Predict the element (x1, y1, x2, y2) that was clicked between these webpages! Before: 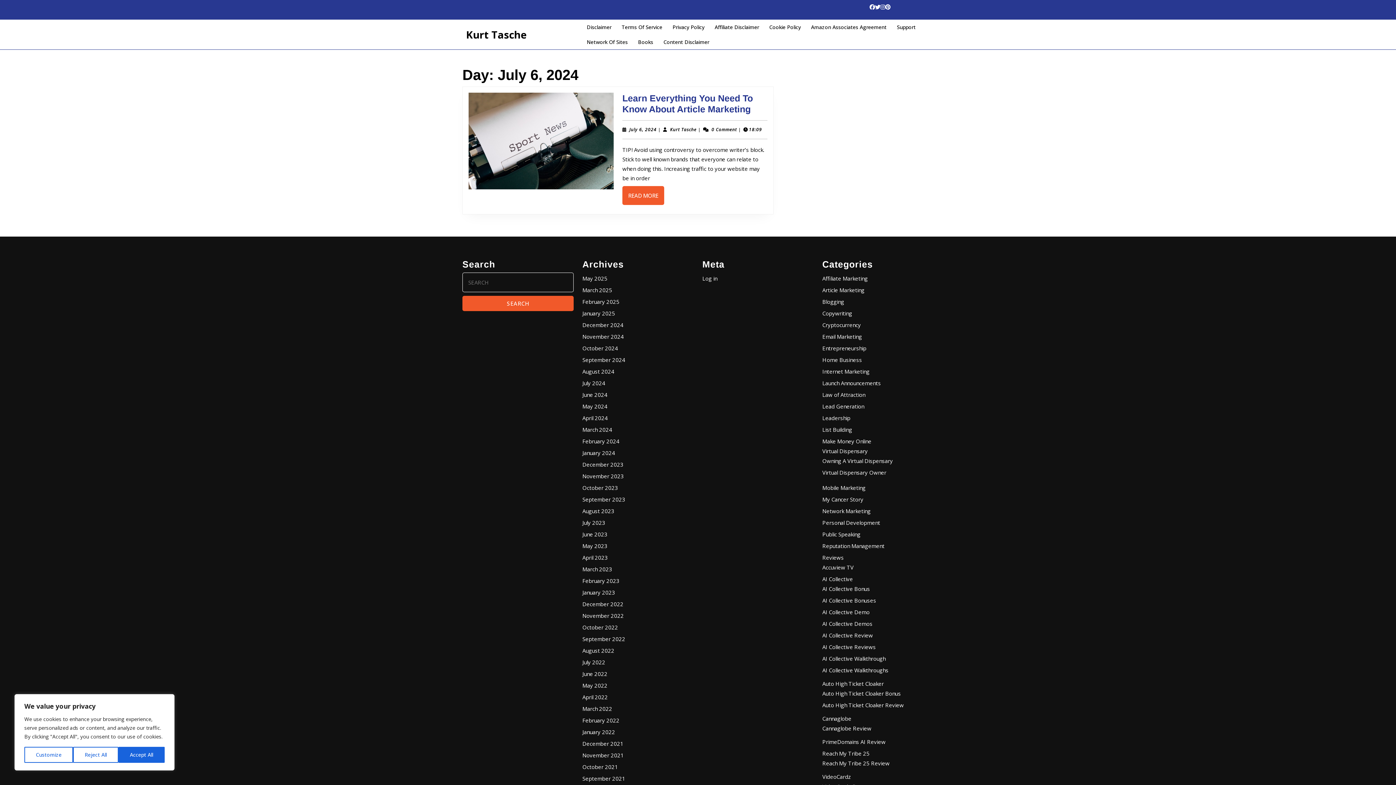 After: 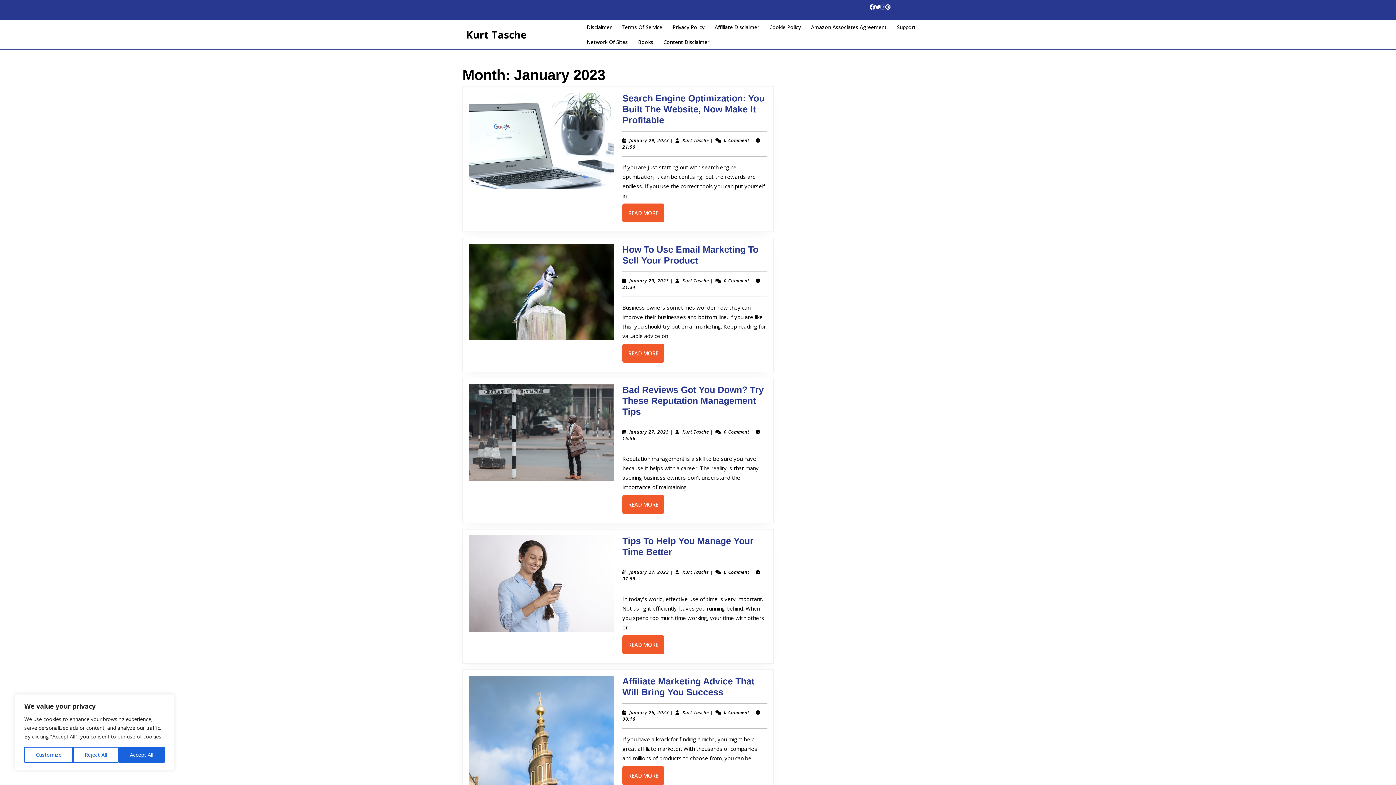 Action: label: January 2023 bbox: (582, 589, 615, 596)